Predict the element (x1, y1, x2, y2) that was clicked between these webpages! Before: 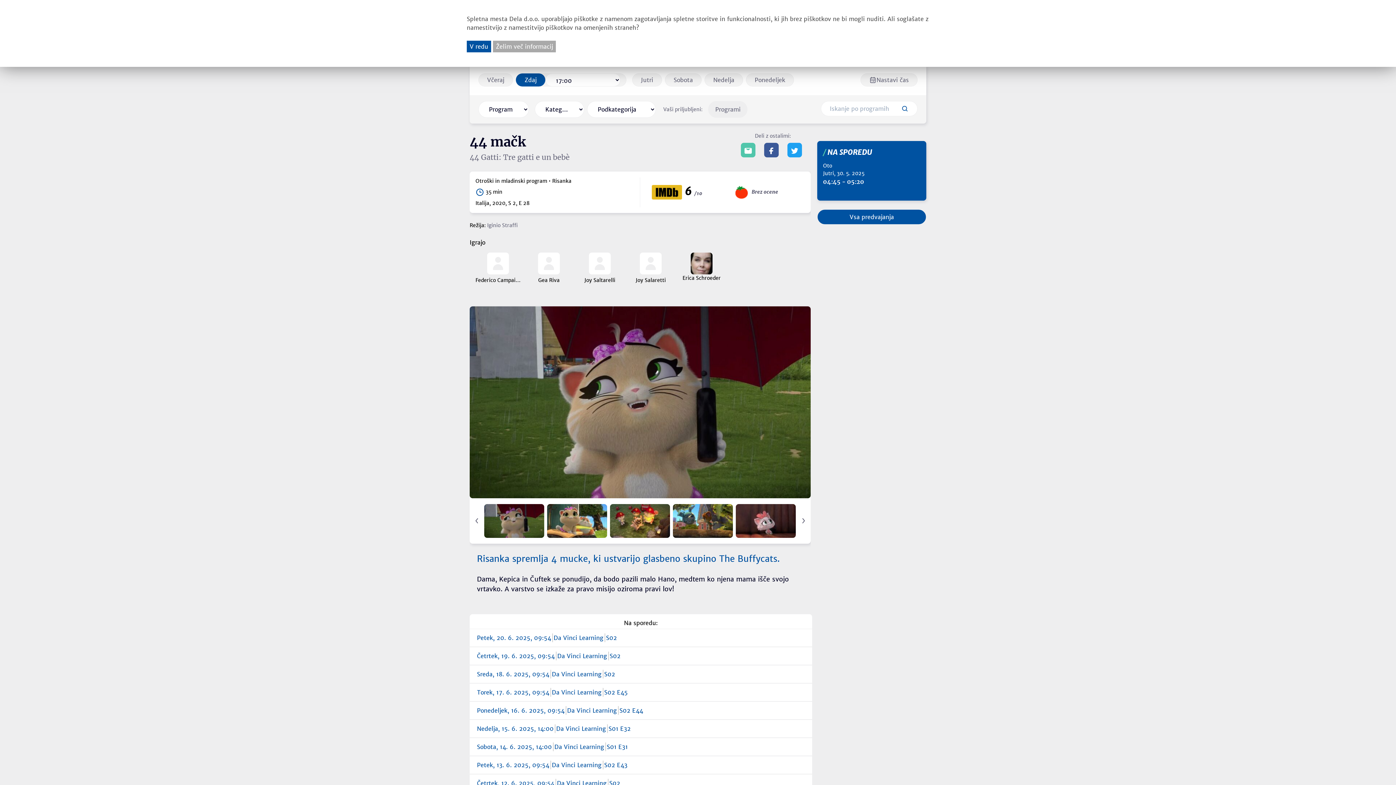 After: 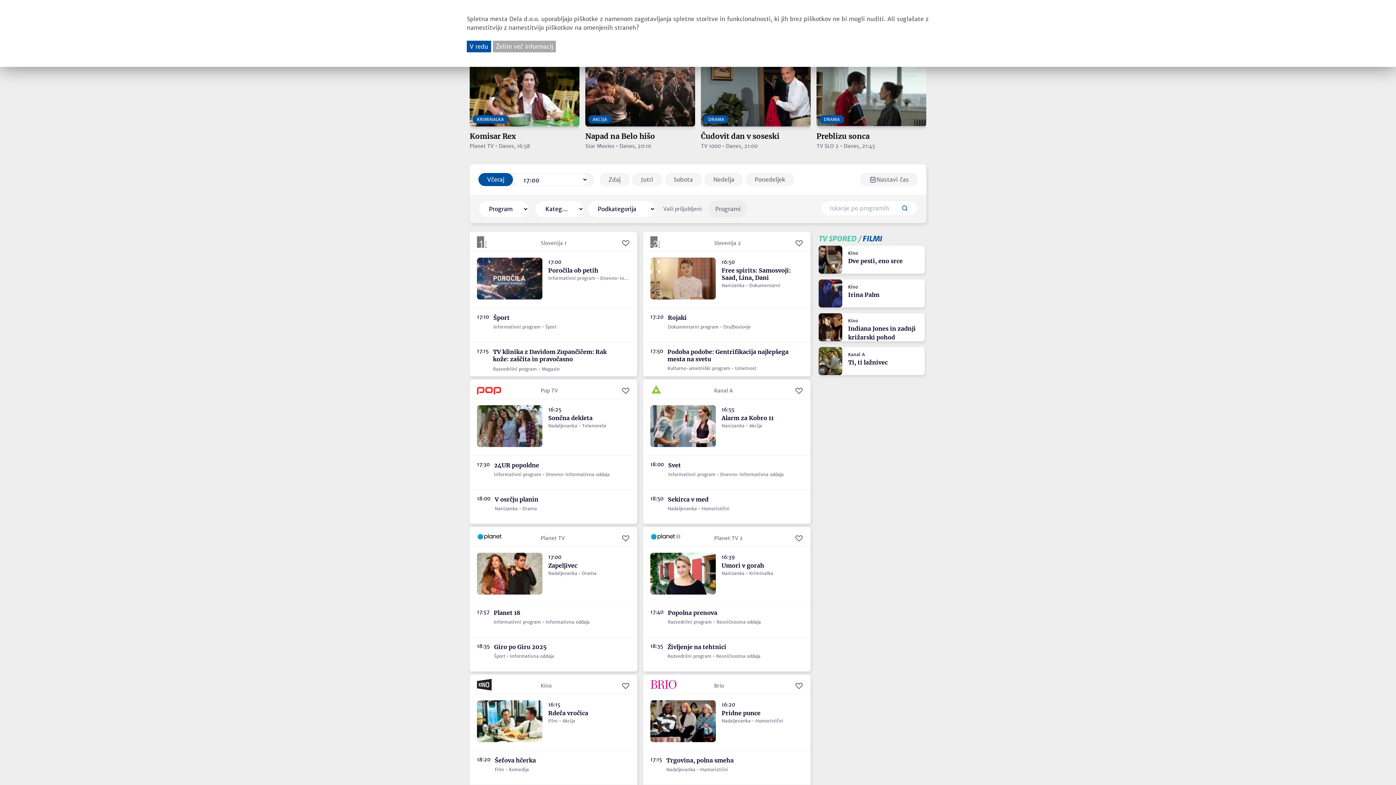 Action: label: Včeraj bbox: (478, 73, 513, 86)